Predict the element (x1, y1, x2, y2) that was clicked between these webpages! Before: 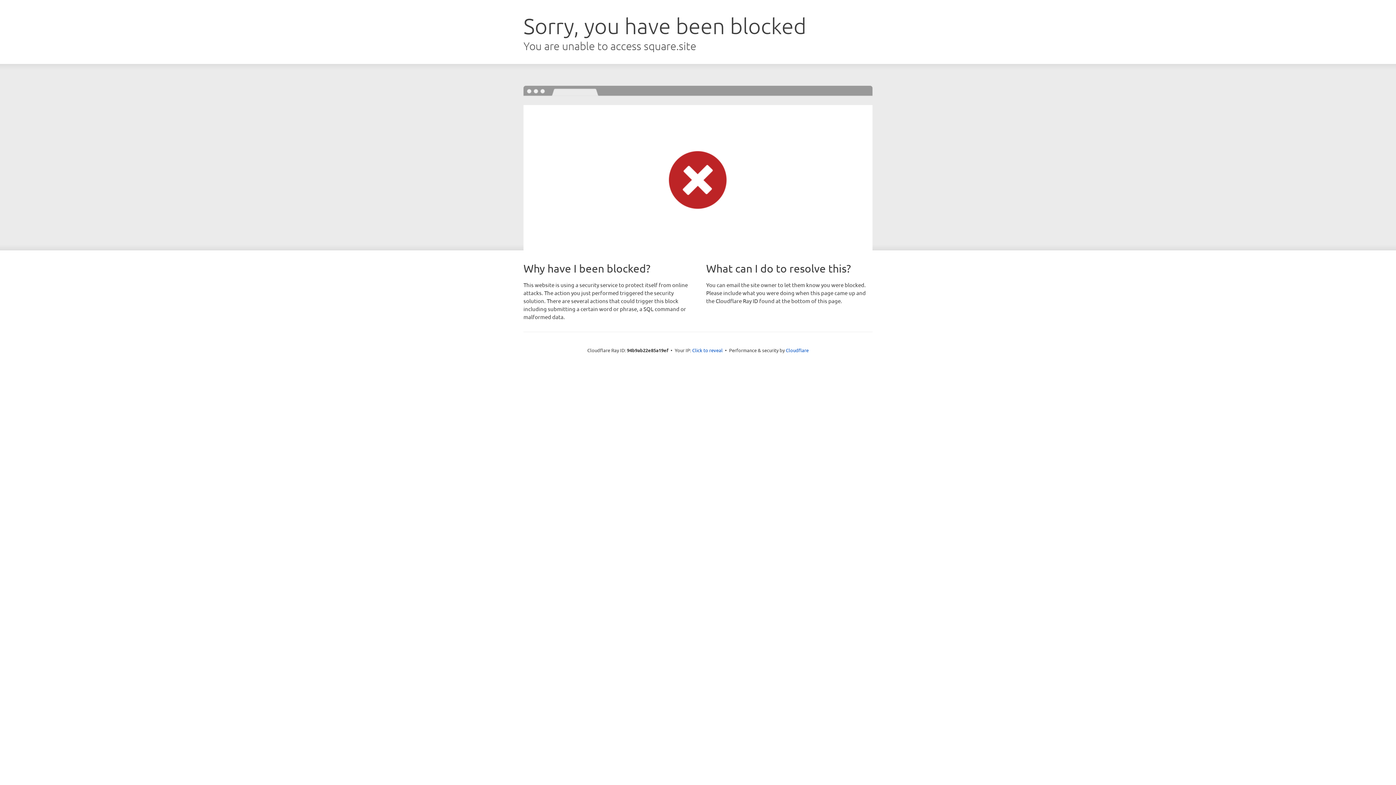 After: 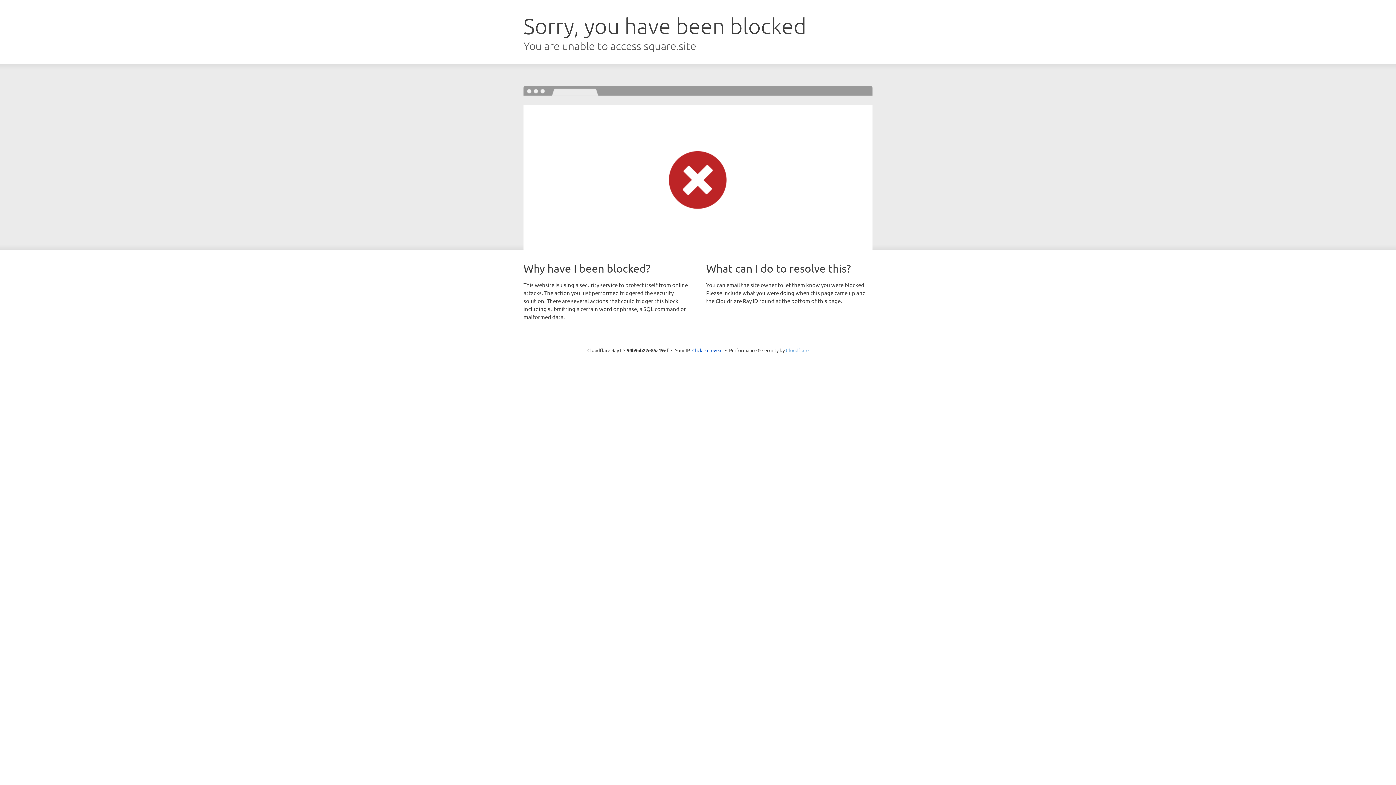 Action: bbox: (786, 347, 808, 353) label: Cloudflare